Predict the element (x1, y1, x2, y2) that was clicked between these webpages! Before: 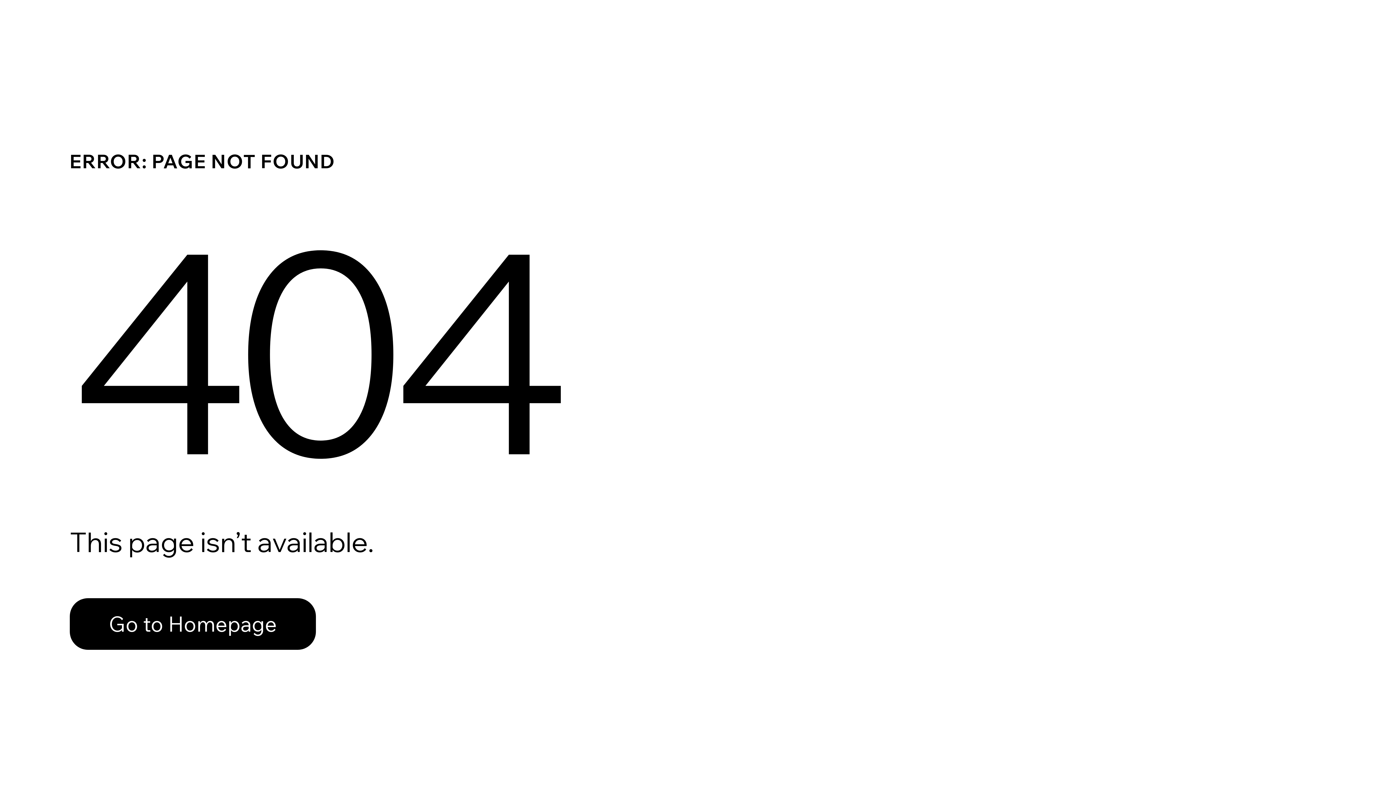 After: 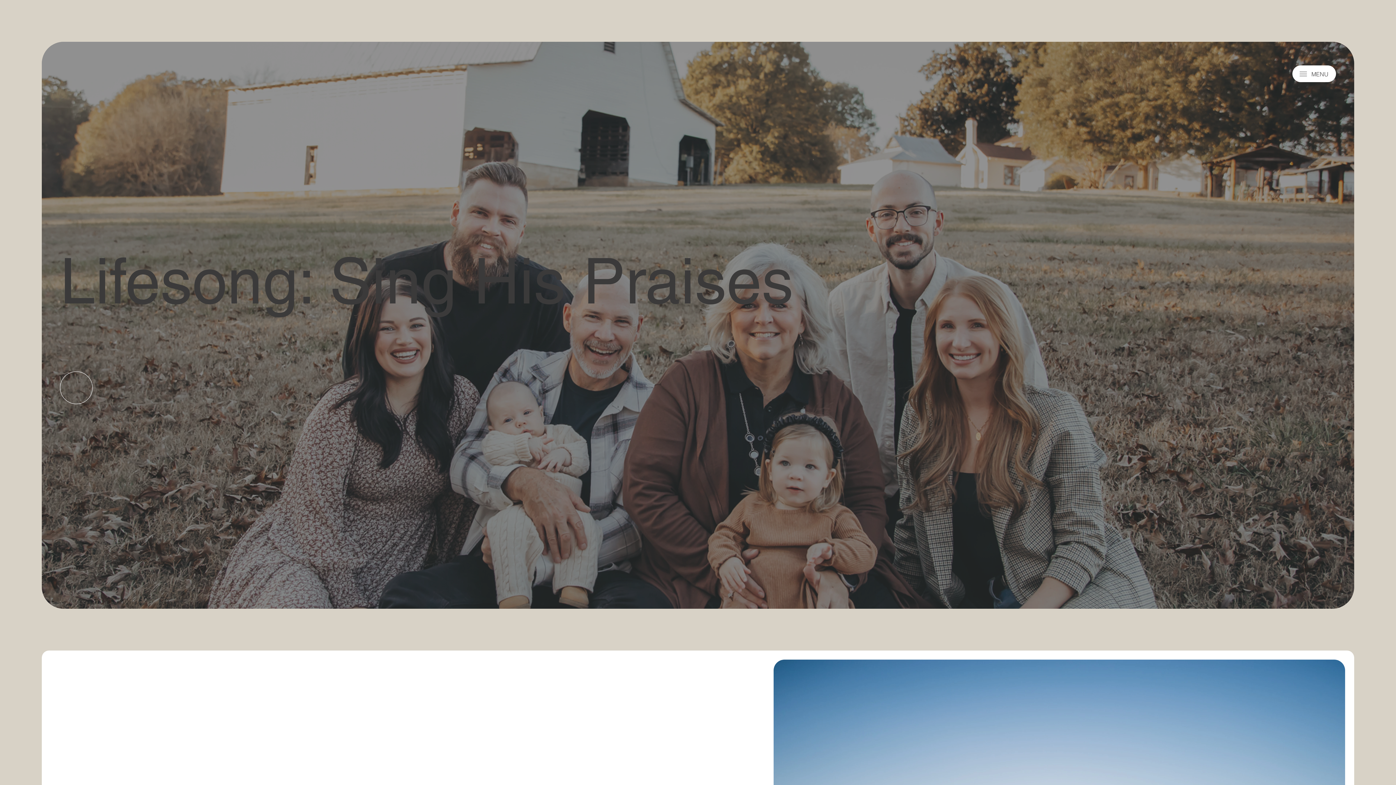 Action: bbox: (69, 582, 768, 659) label: Go to Homepage